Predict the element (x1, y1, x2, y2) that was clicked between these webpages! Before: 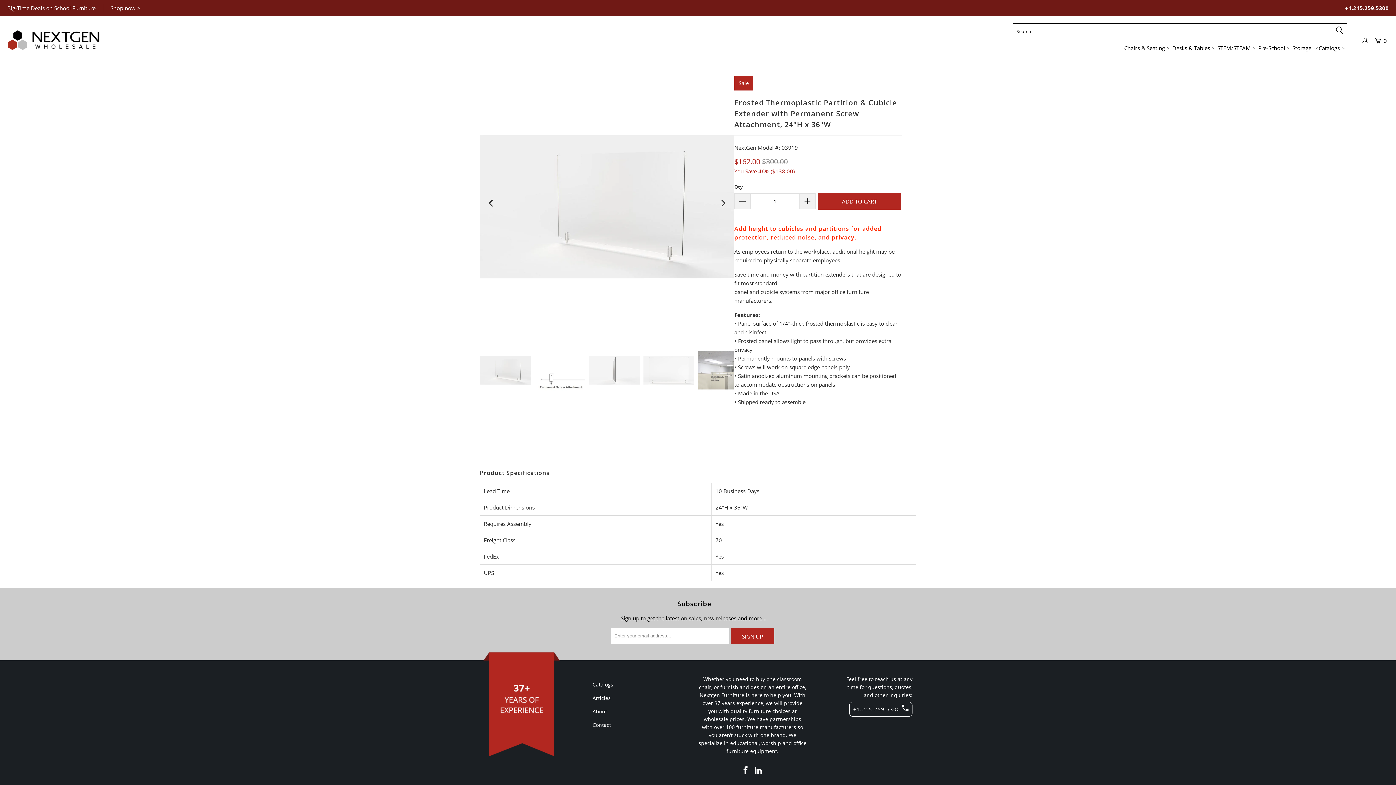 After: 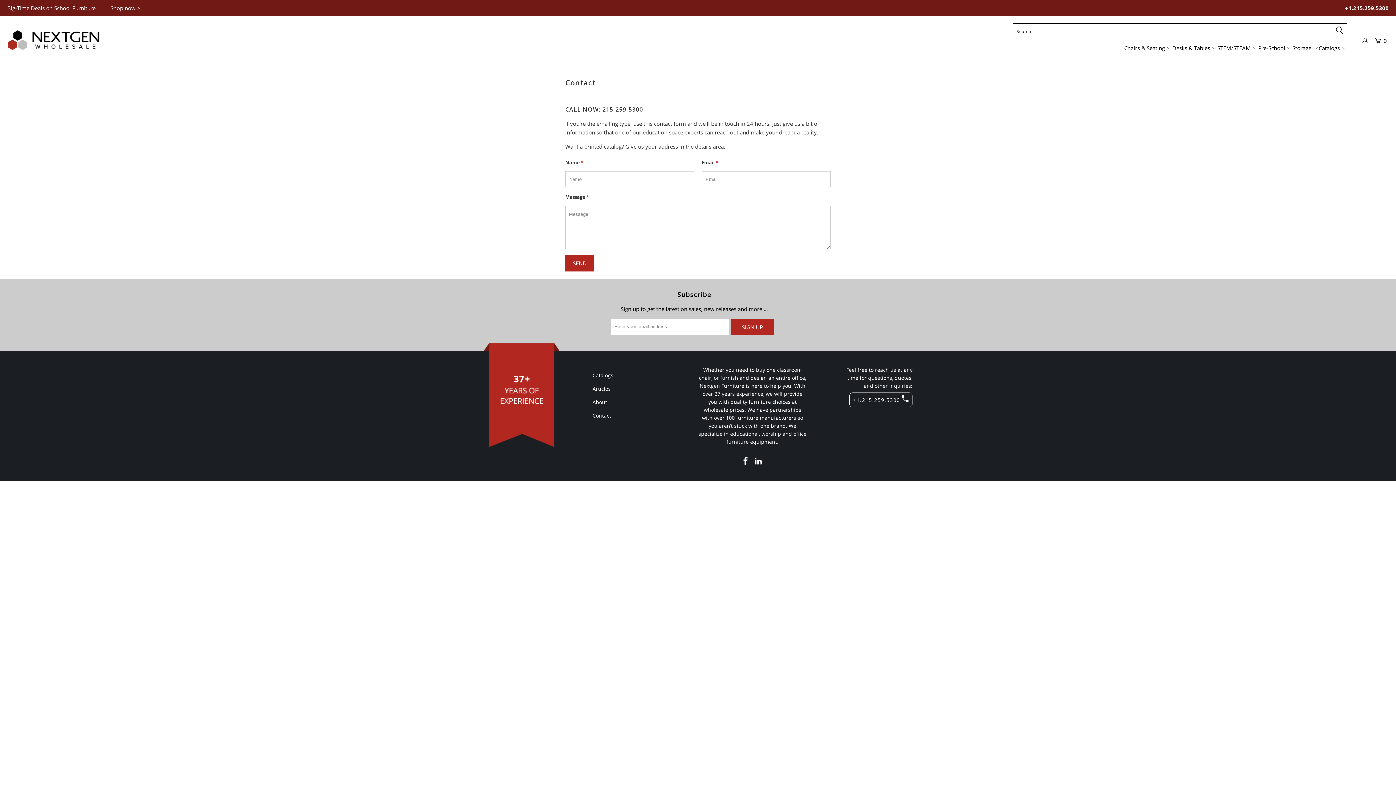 Action: label: Contact bbox: (592, 721, 611, 728)